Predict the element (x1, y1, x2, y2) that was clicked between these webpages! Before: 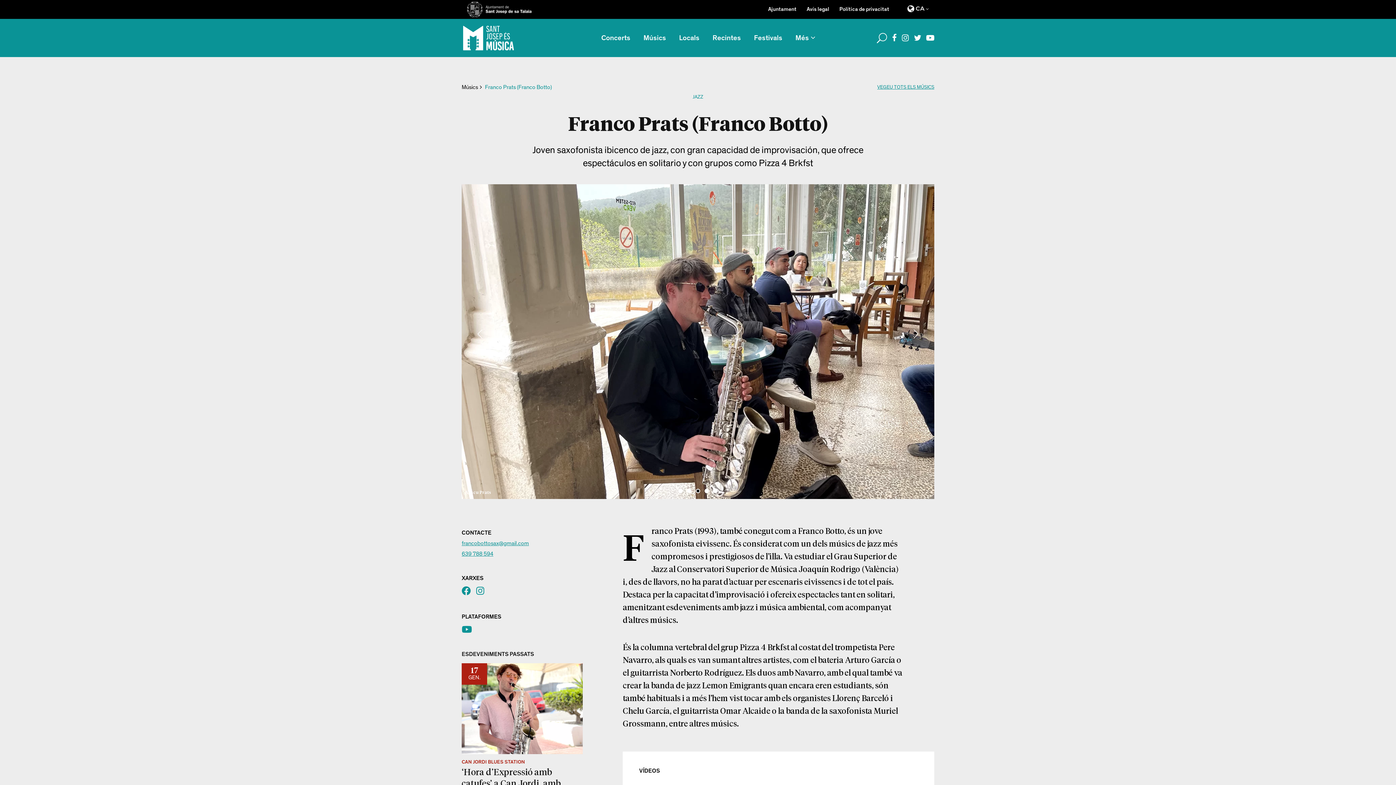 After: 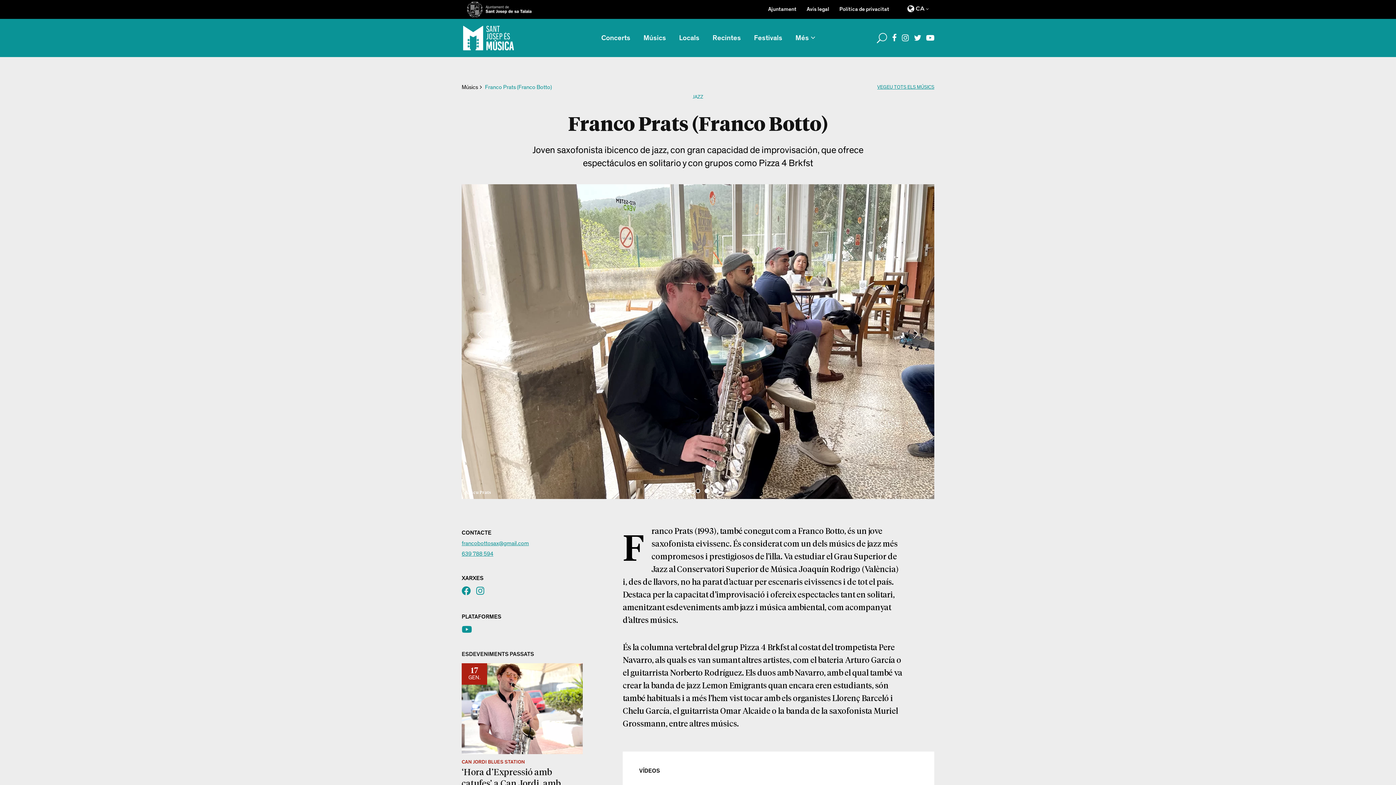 Action: bbox: (892, 33, 897, 43)